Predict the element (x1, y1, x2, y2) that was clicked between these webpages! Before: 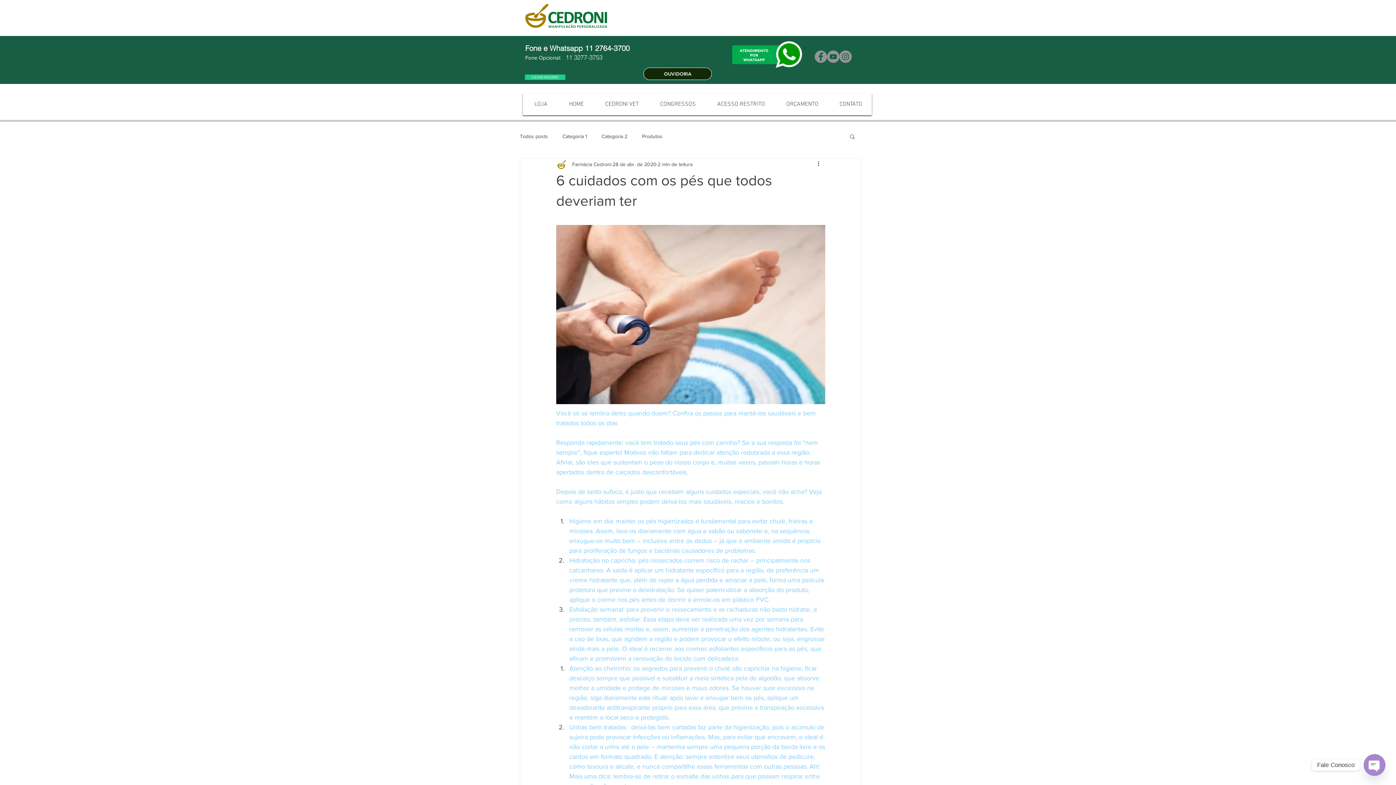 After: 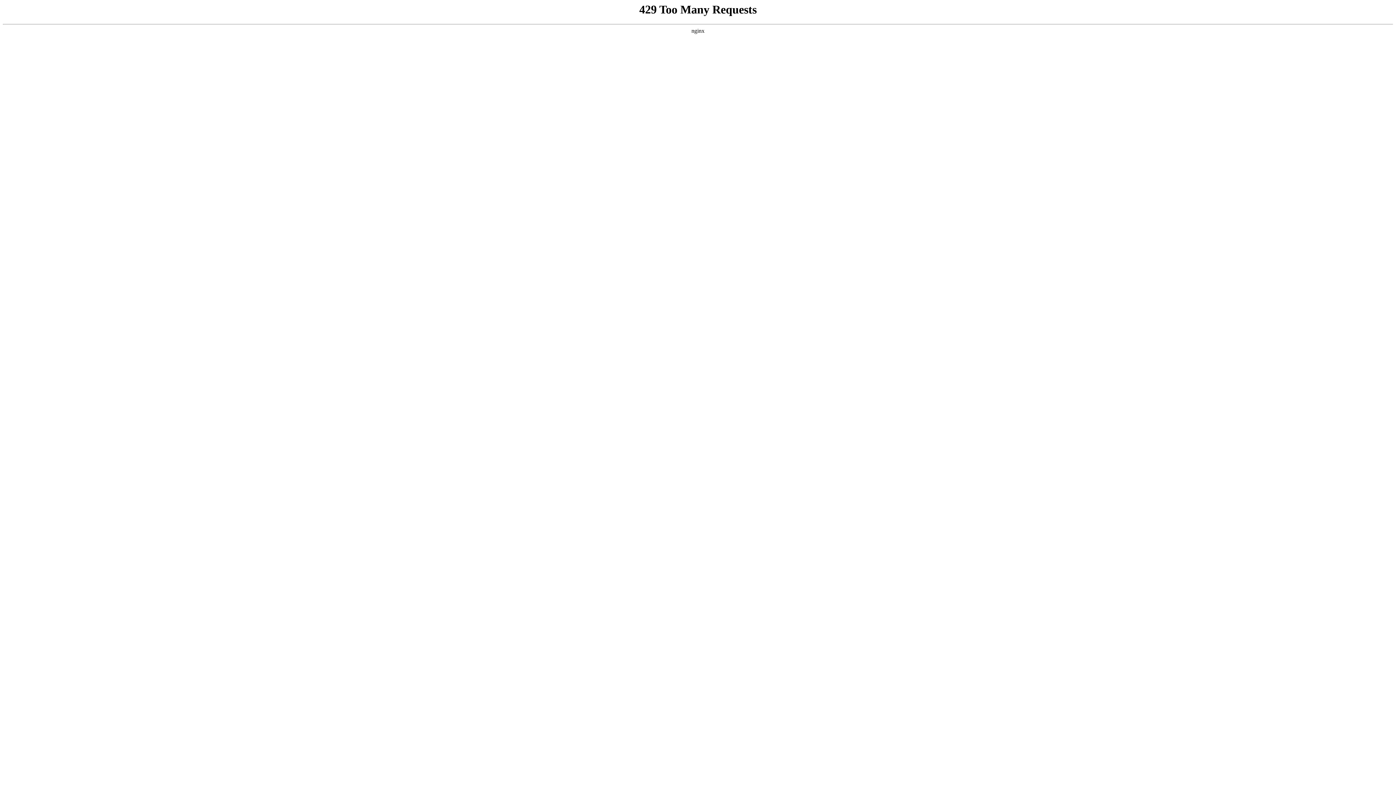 Action: bbox: (569, 704, 715, 711) label: desodorante antitranspirante próprio para essa área